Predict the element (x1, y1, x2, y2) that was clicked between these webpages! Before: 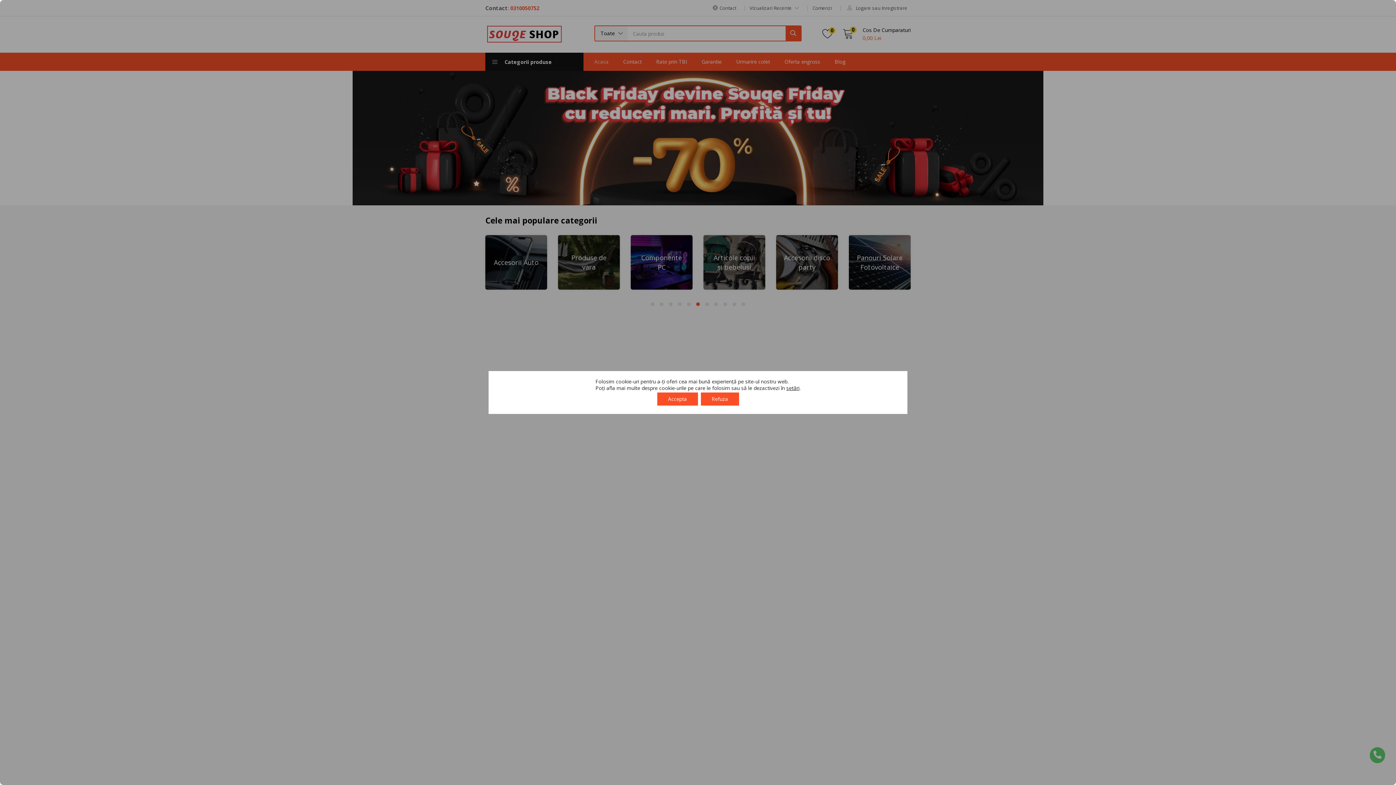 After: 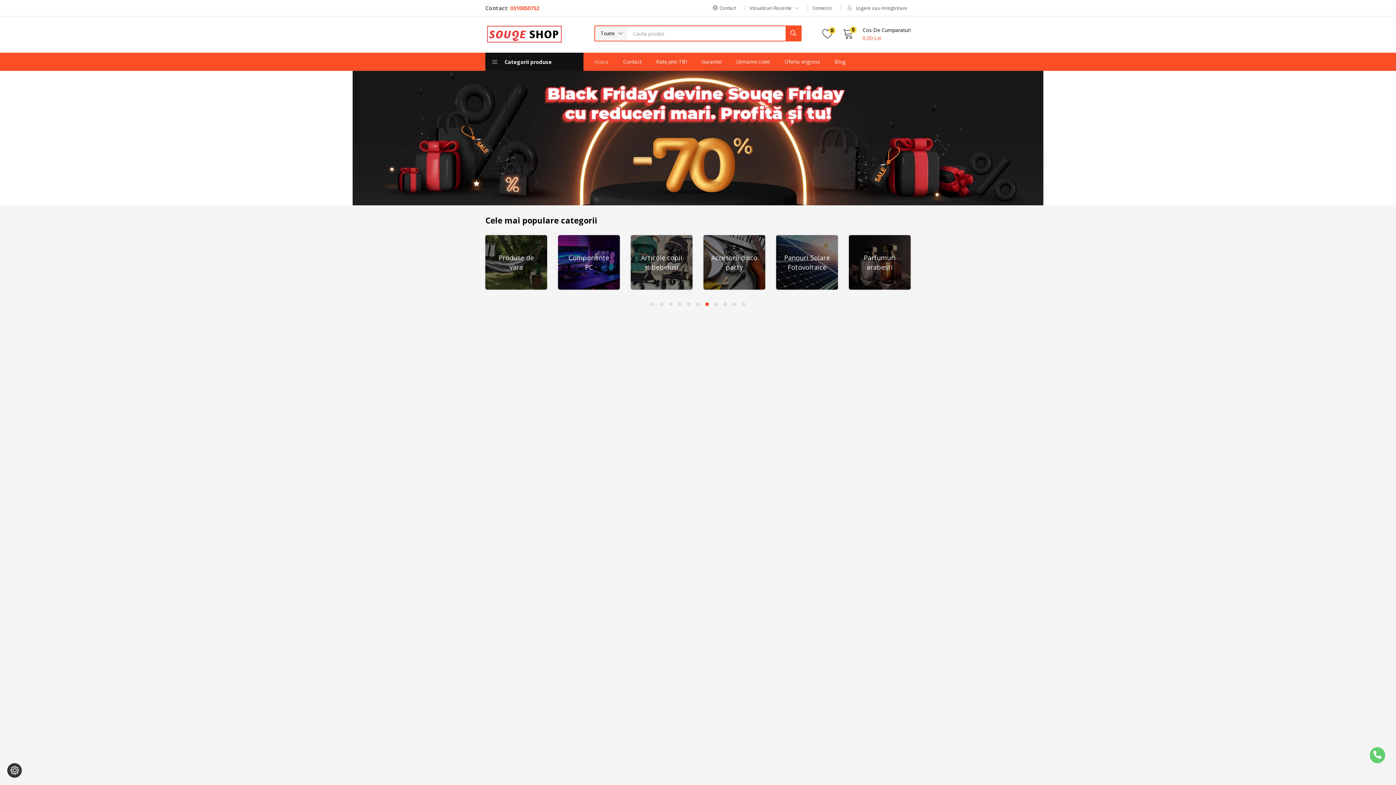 Action: label: Refuza bbox: (700, 392, 739, 405)